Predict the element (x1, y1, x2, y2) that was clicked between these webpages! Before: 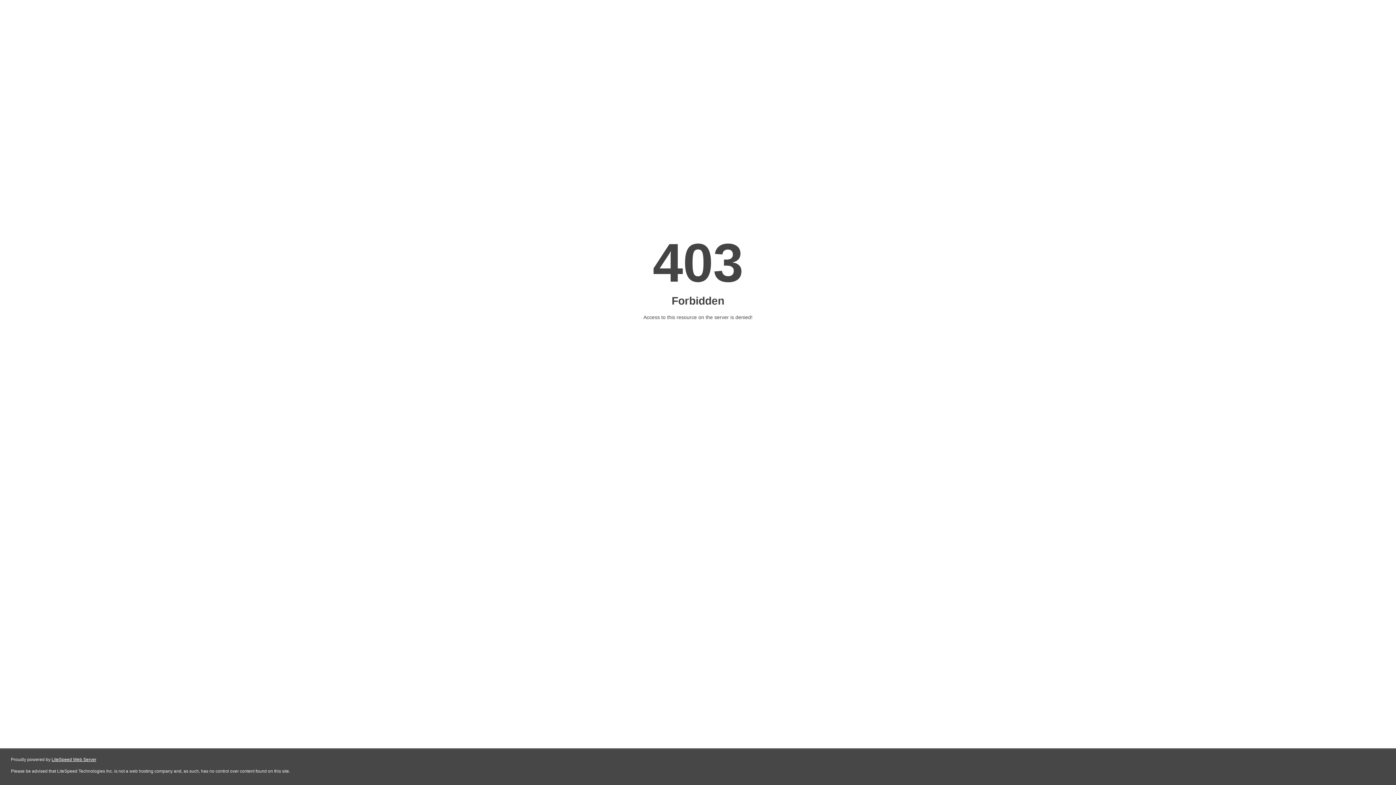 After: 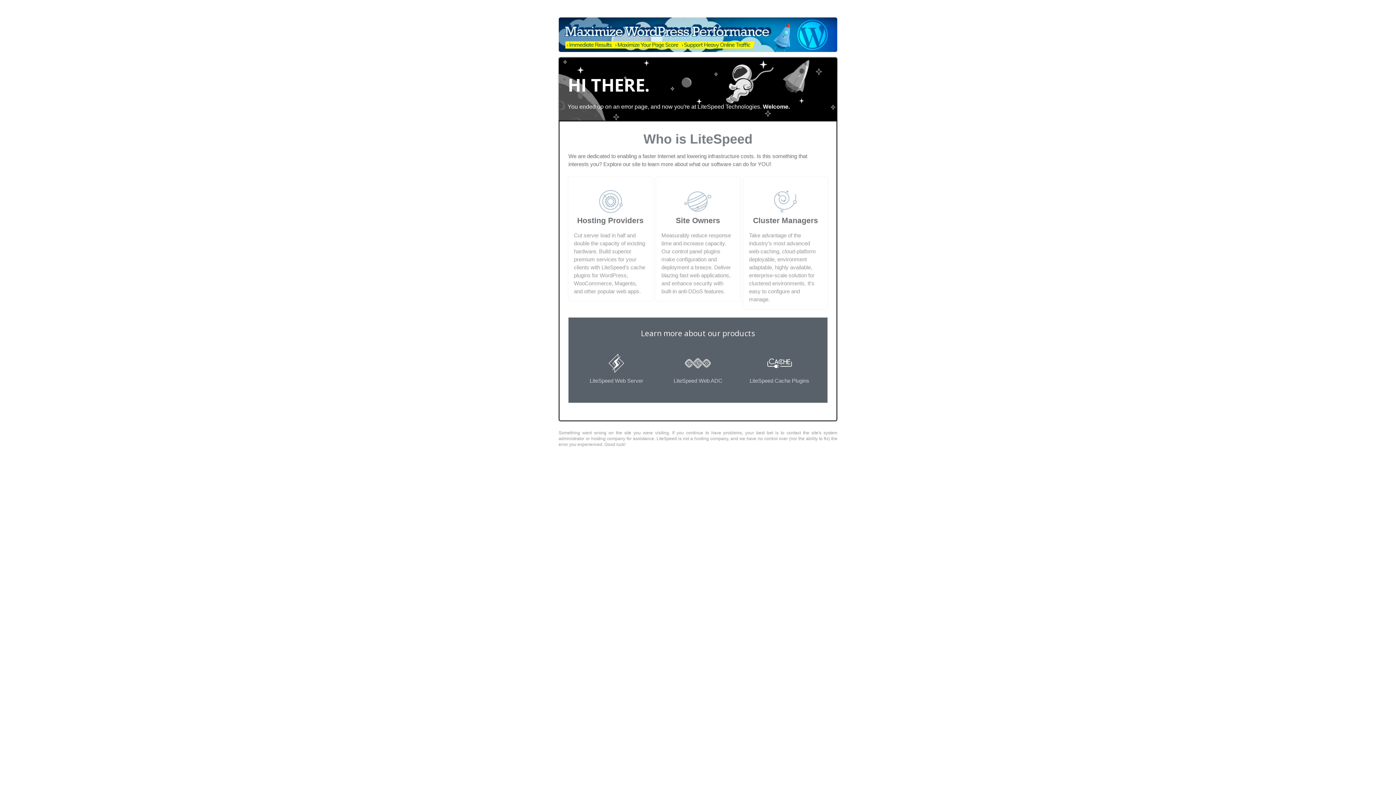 Action: bbox: (51, 757, 96, 762) label: LiteSpeed Web Server